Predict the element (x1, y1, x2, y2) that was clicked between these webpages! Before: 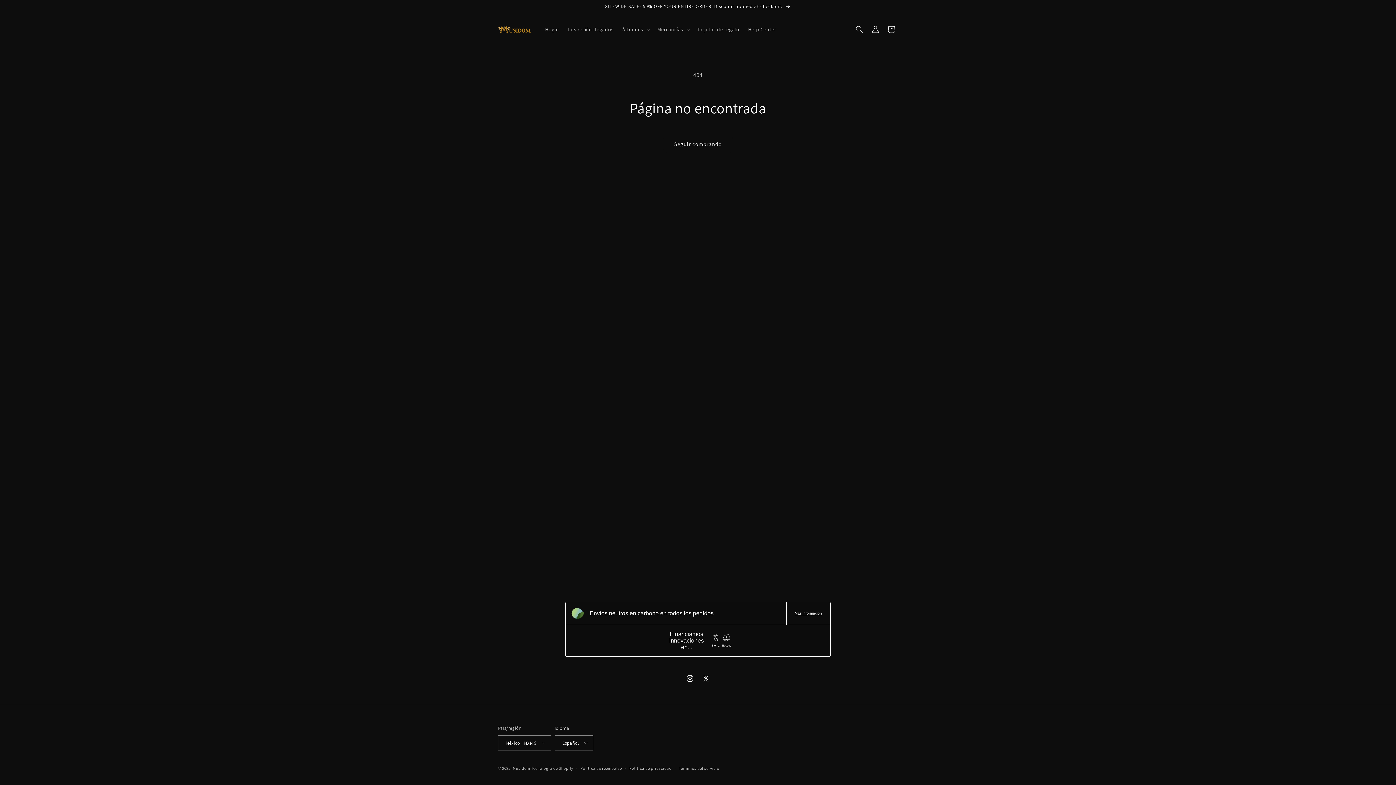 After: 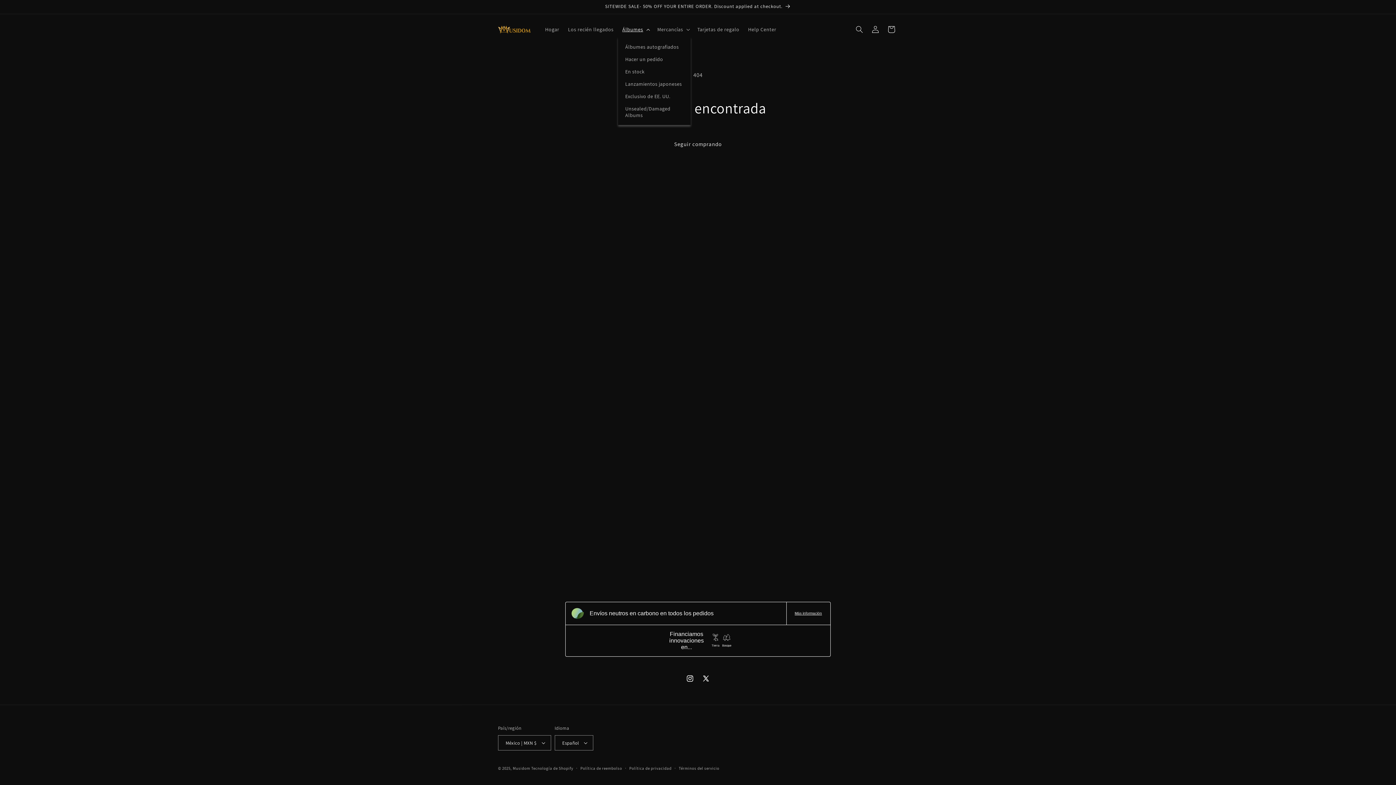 Action: bbox: (618, 21, 653, 37) label: Álbumes